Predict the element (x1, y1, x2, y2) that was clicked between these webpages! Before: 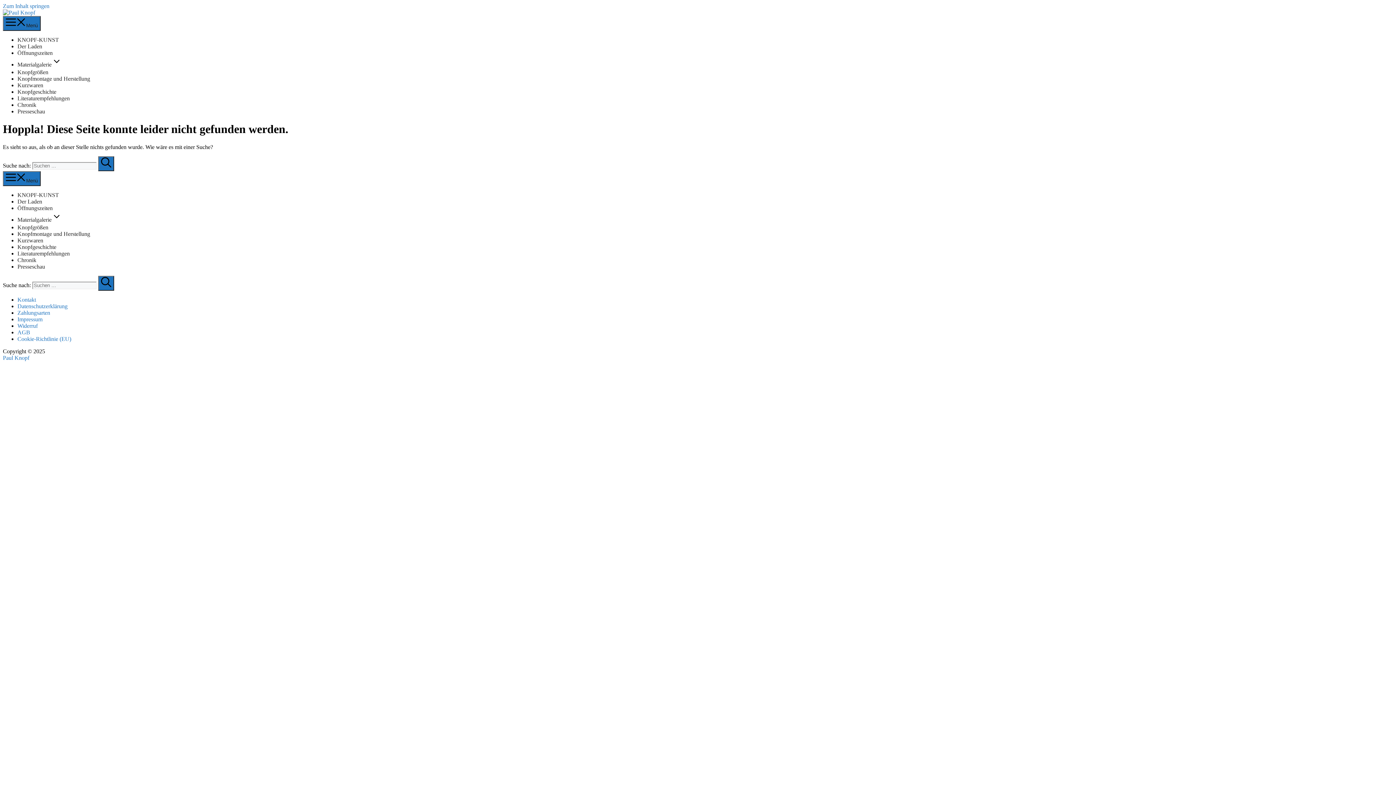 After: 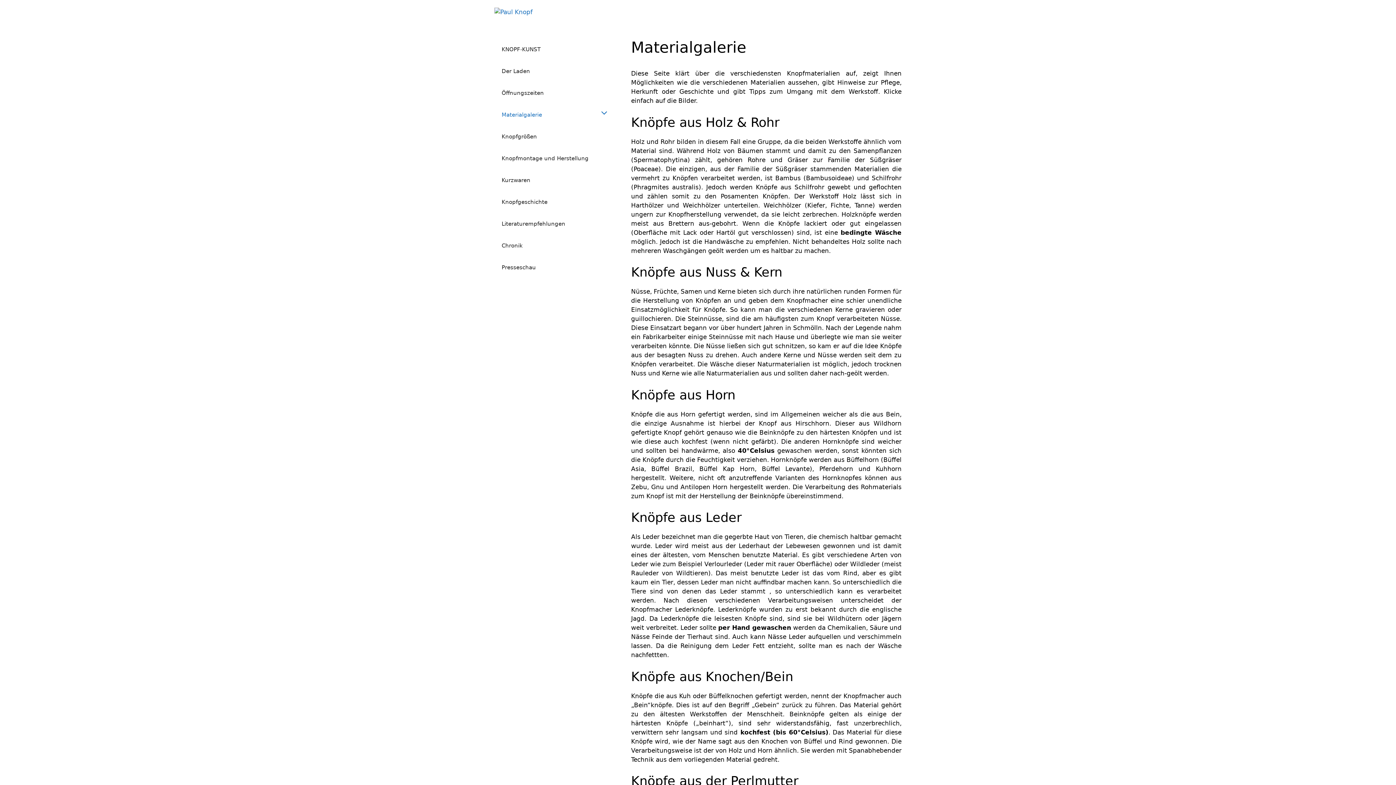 Action: label: Untermenü öffnen bbox: (51, 61, 61, 67)